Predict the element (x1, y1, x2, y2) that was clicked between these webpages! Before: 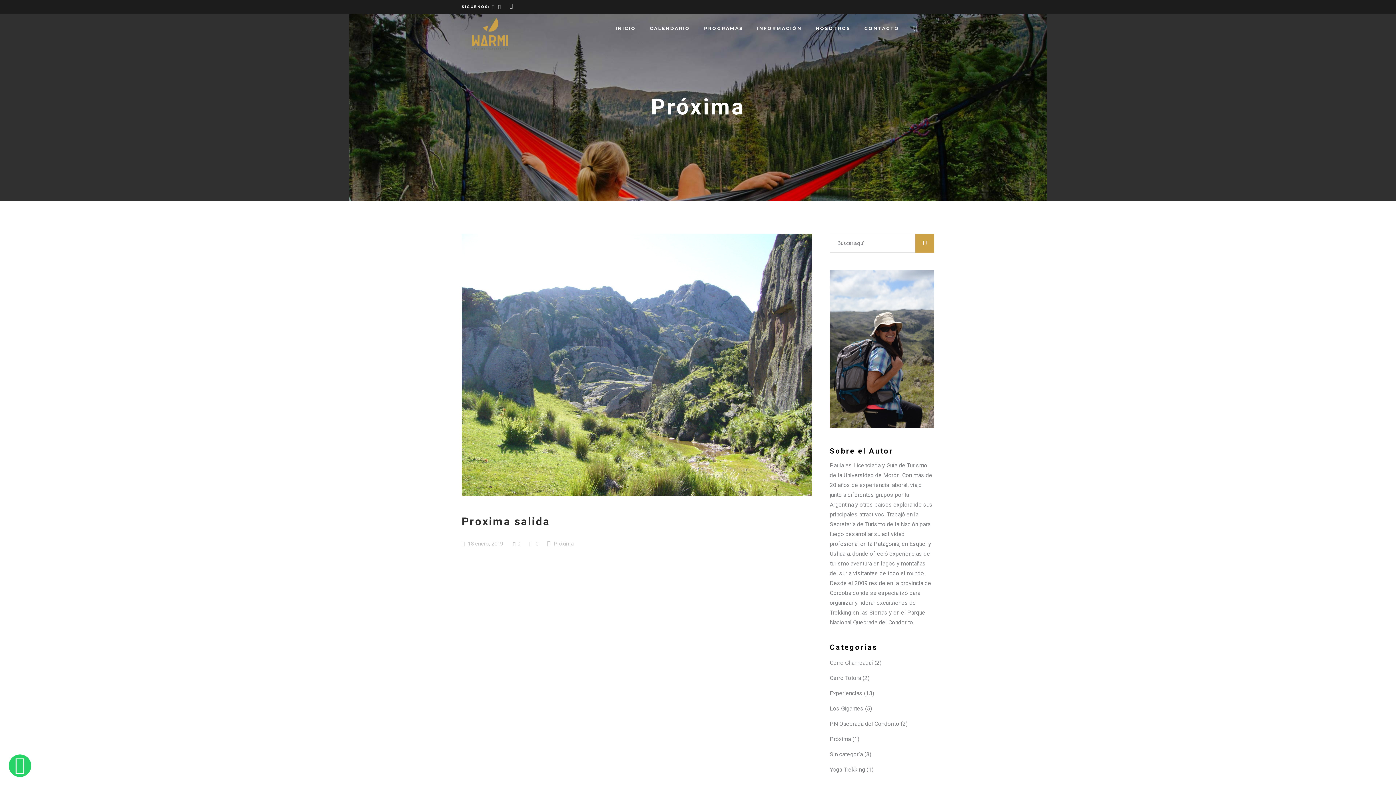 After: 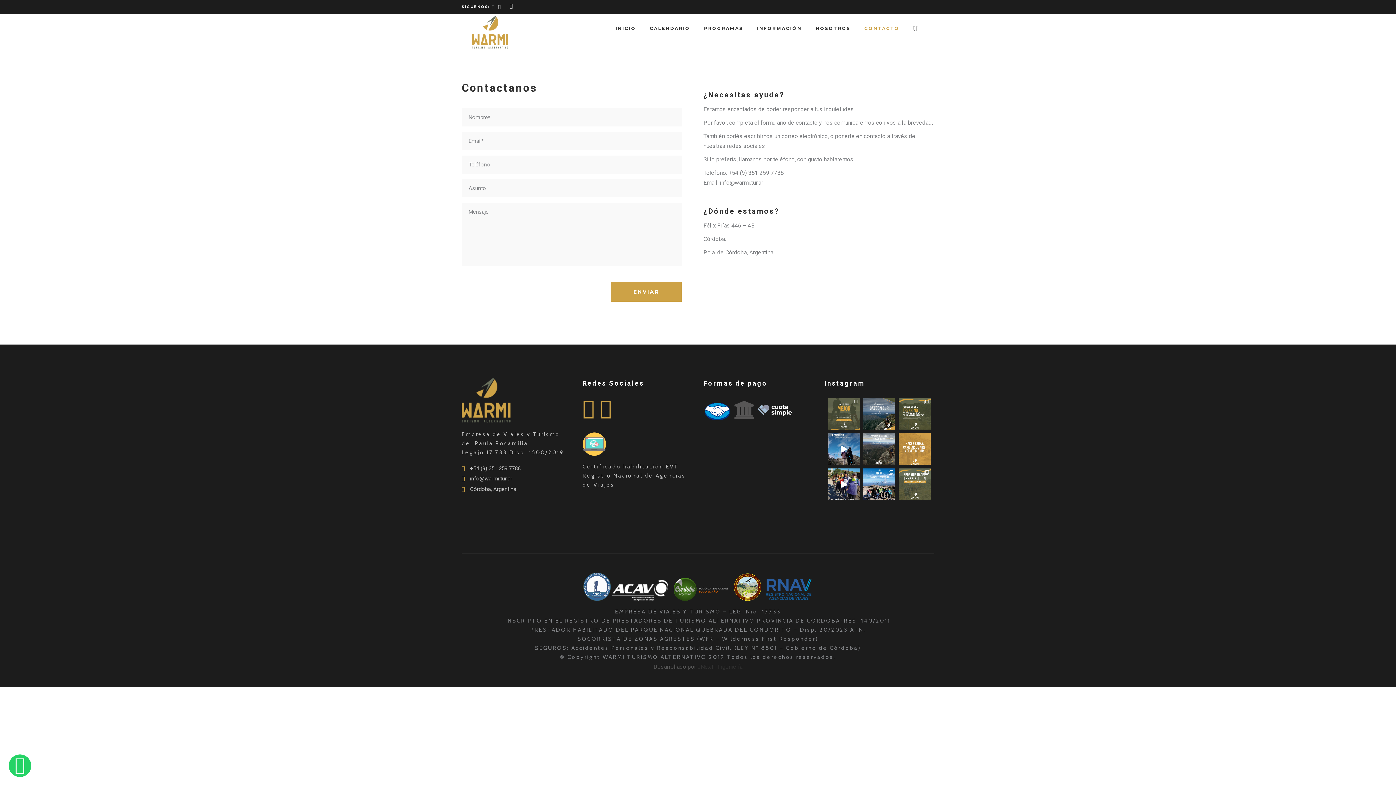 Action: label: CONTACTO bbox: (857, 13, 906, 42)